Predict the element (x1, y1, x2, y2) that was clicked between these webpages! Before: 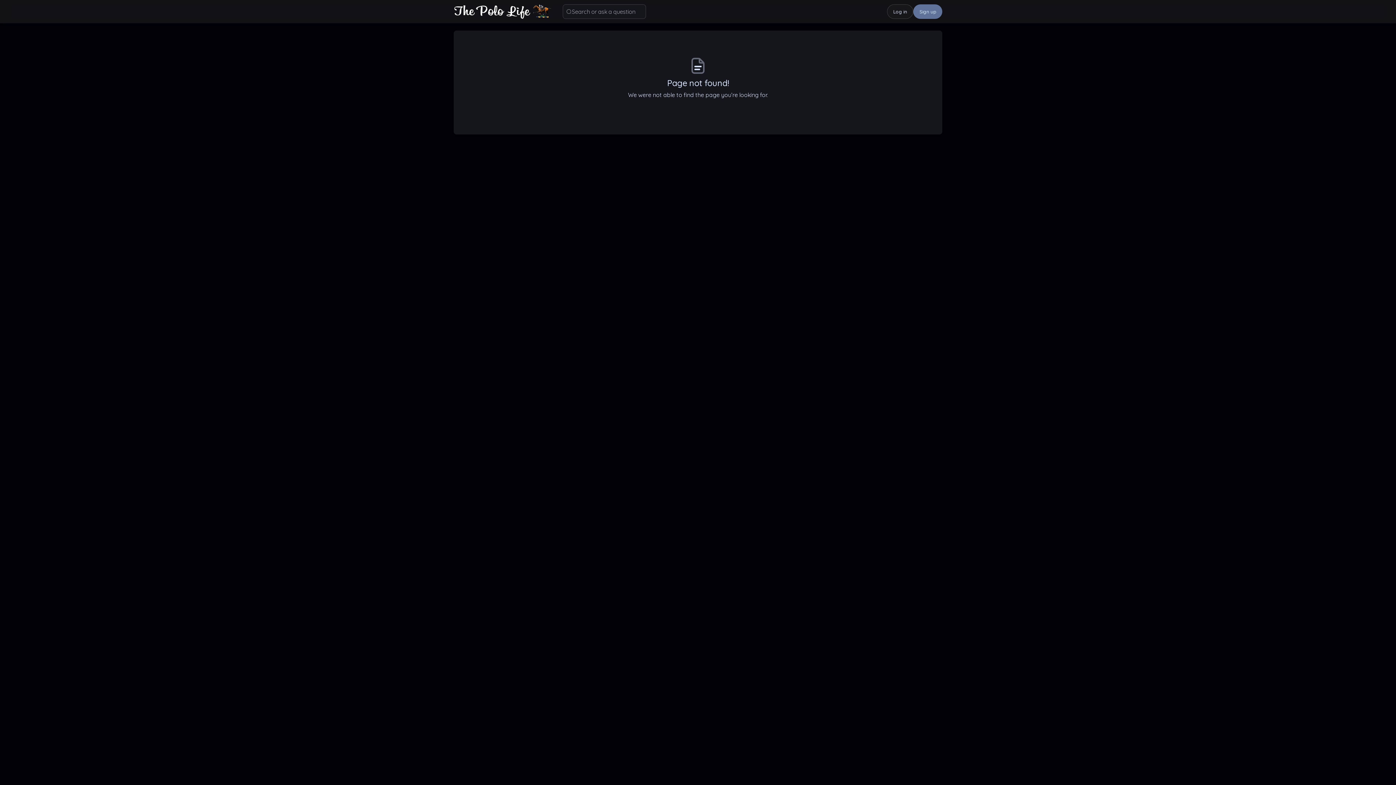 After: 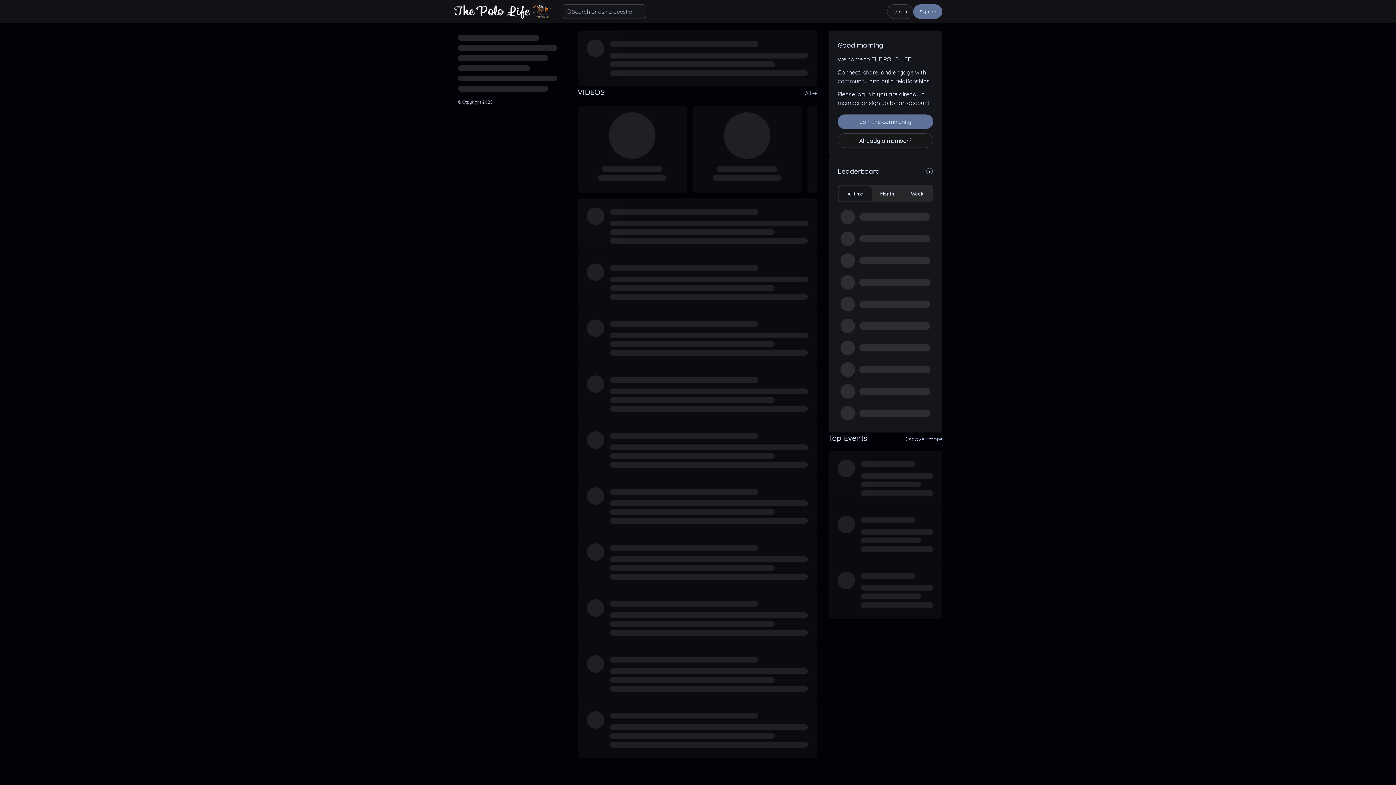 Action: bbox: (453, 4, 562, 18)